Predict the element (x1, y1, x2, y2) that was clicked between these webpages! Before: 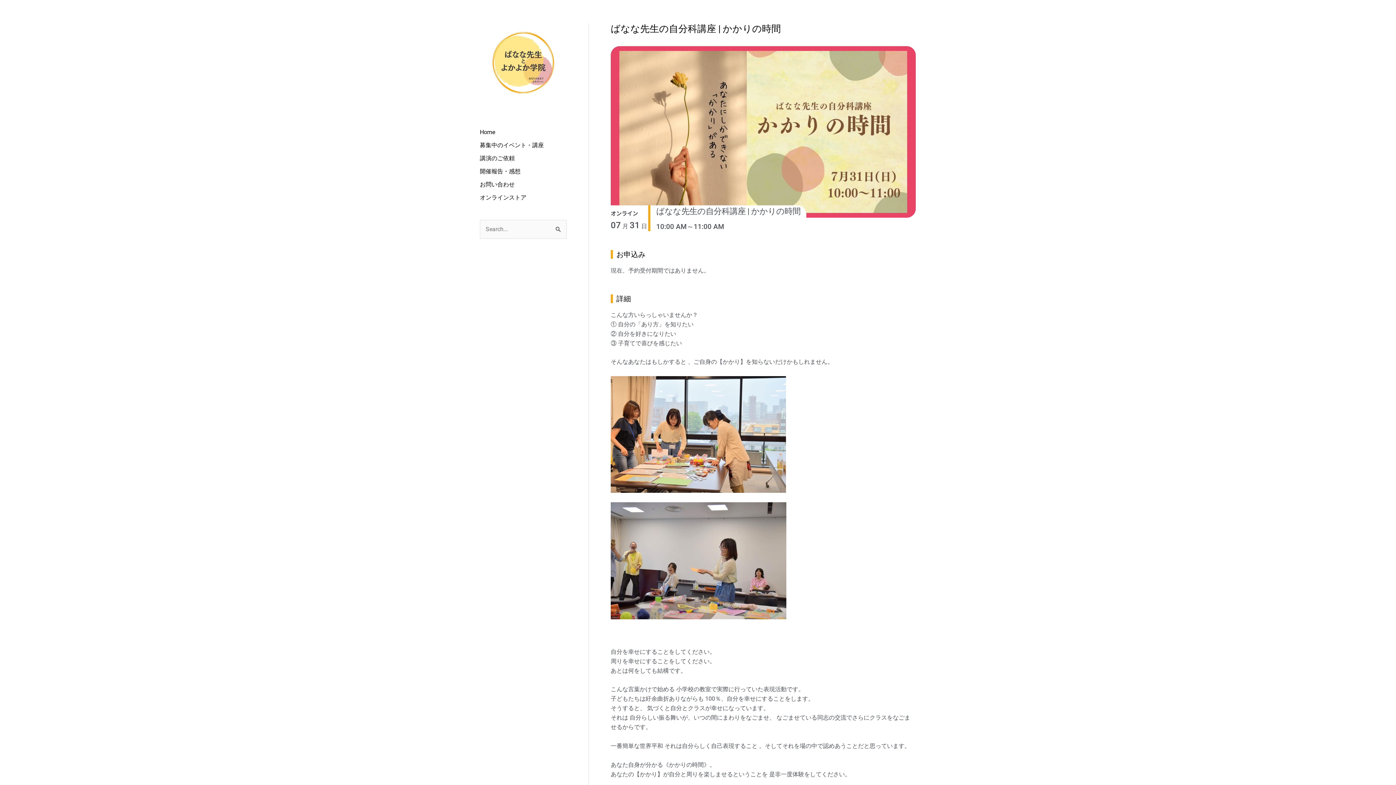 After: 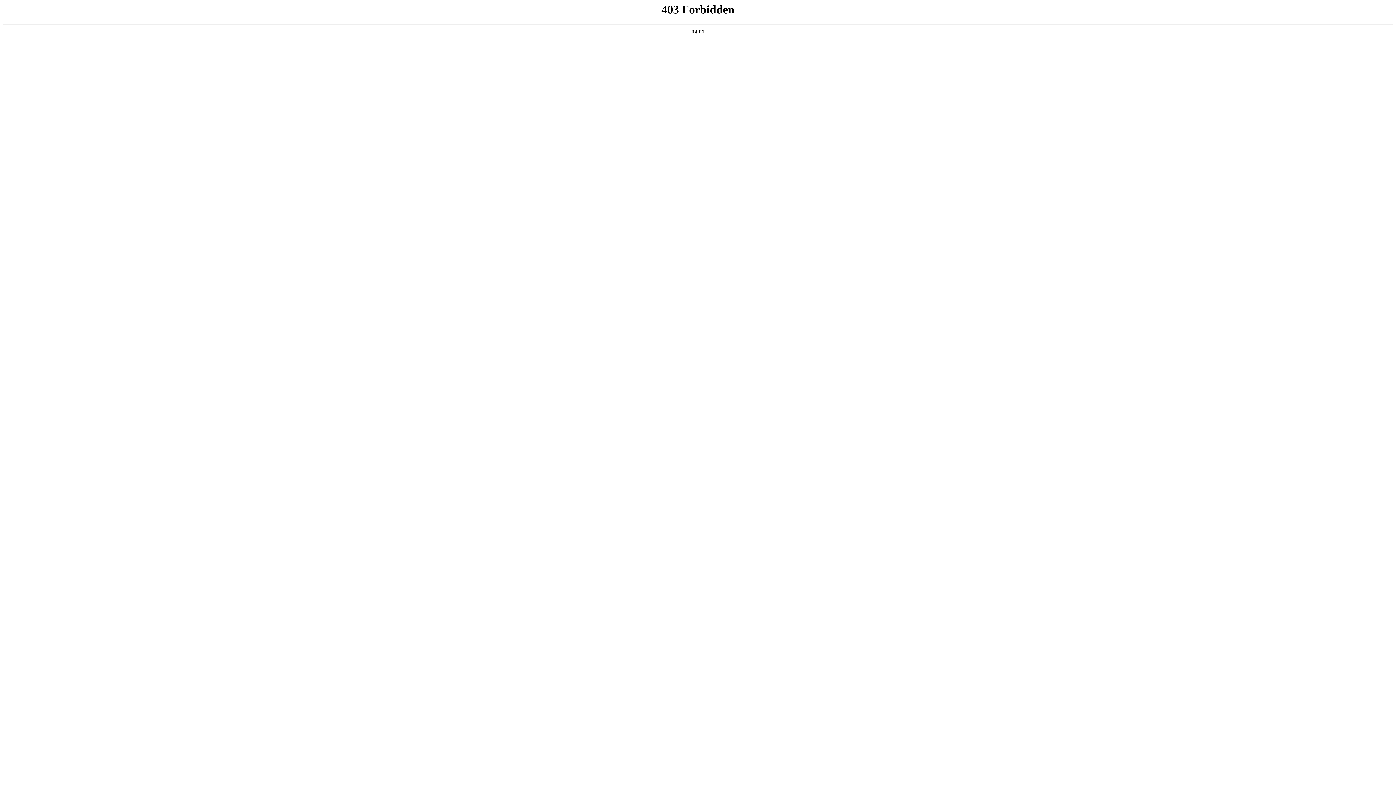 Action: bbox: (480, 141, 544, 148) label: 募集中のイベント・講座